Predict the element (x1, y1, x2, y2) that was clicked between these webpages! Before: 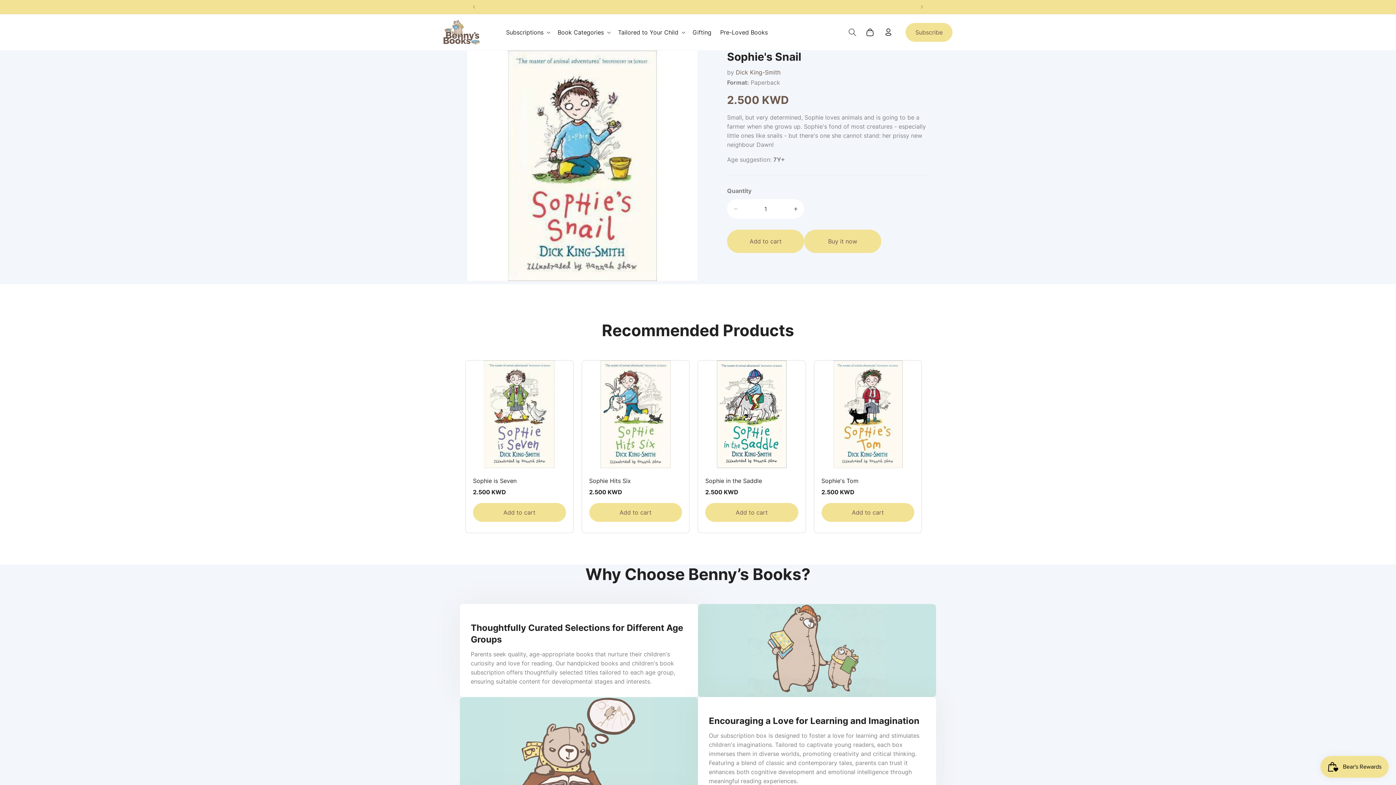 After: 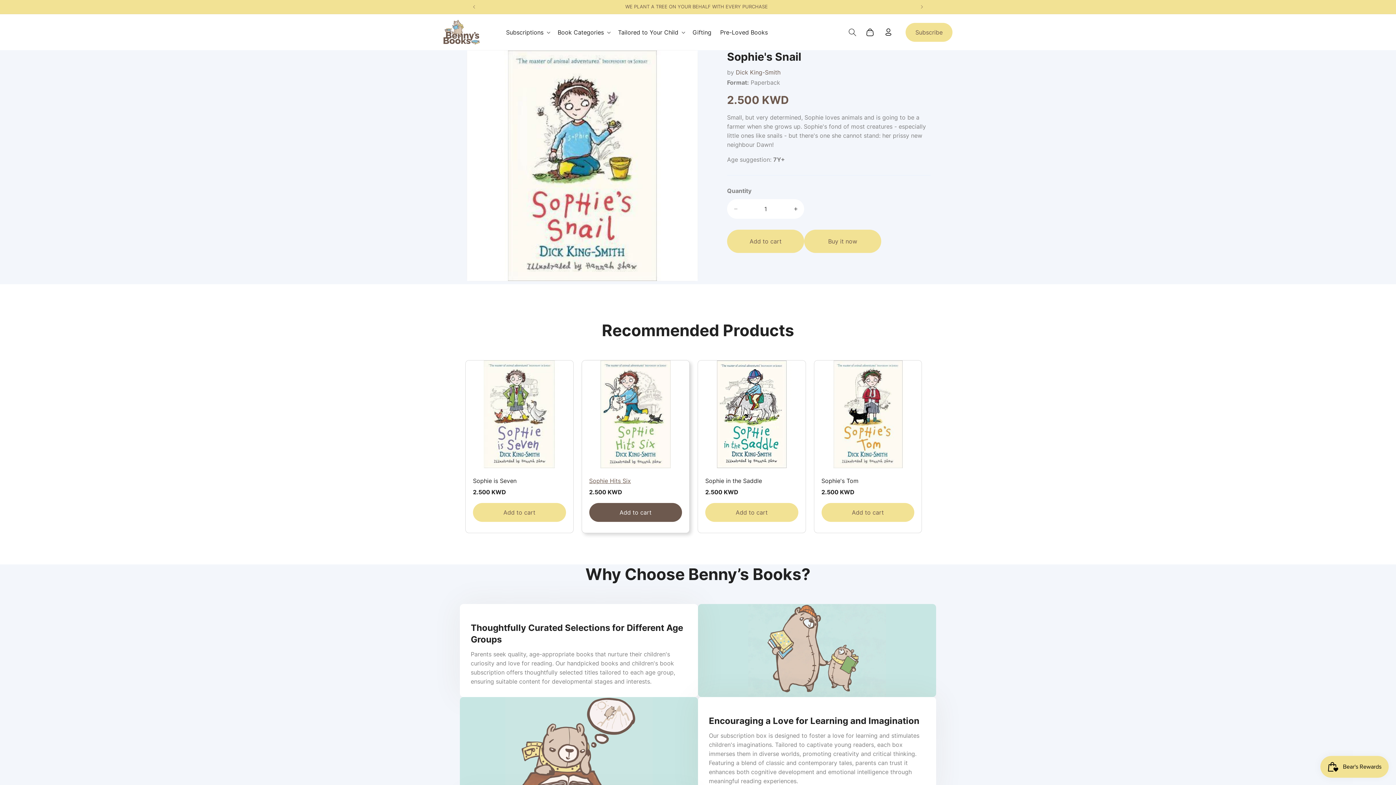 Action: label: Add to cart bbox: (589, 503, 682, 522)